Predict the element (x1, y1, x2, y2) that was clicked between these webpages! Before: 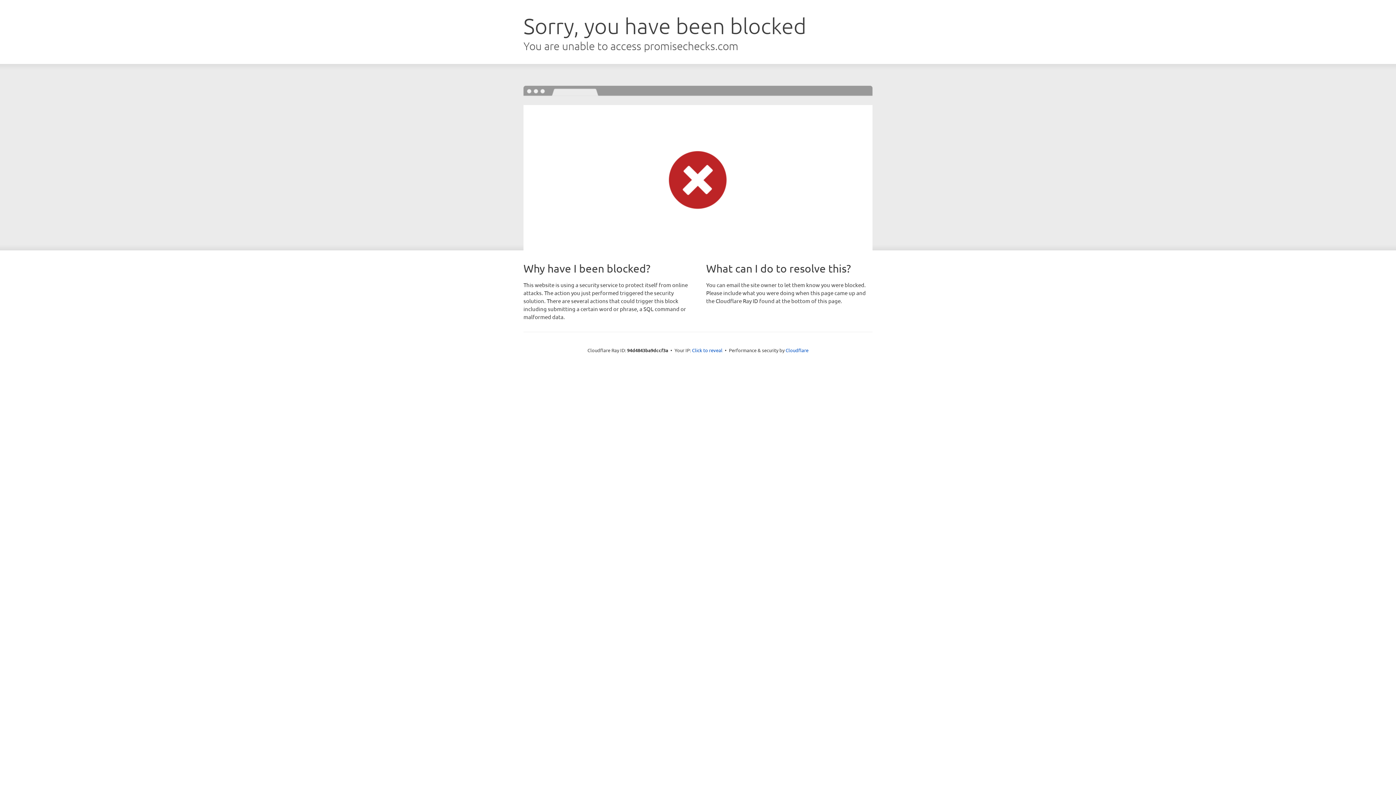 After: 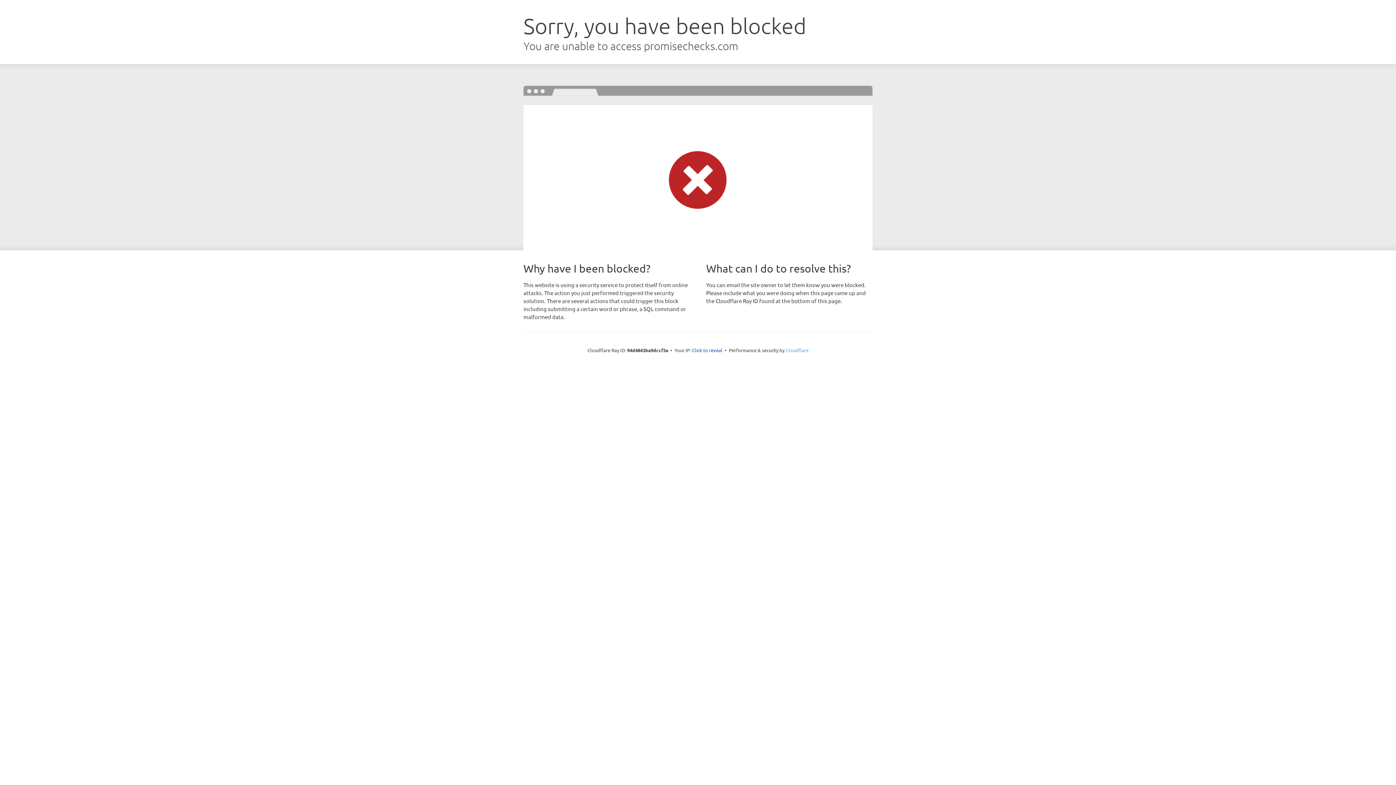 Action: label: Cloudflare bbox: (785, 347, 808, 353)